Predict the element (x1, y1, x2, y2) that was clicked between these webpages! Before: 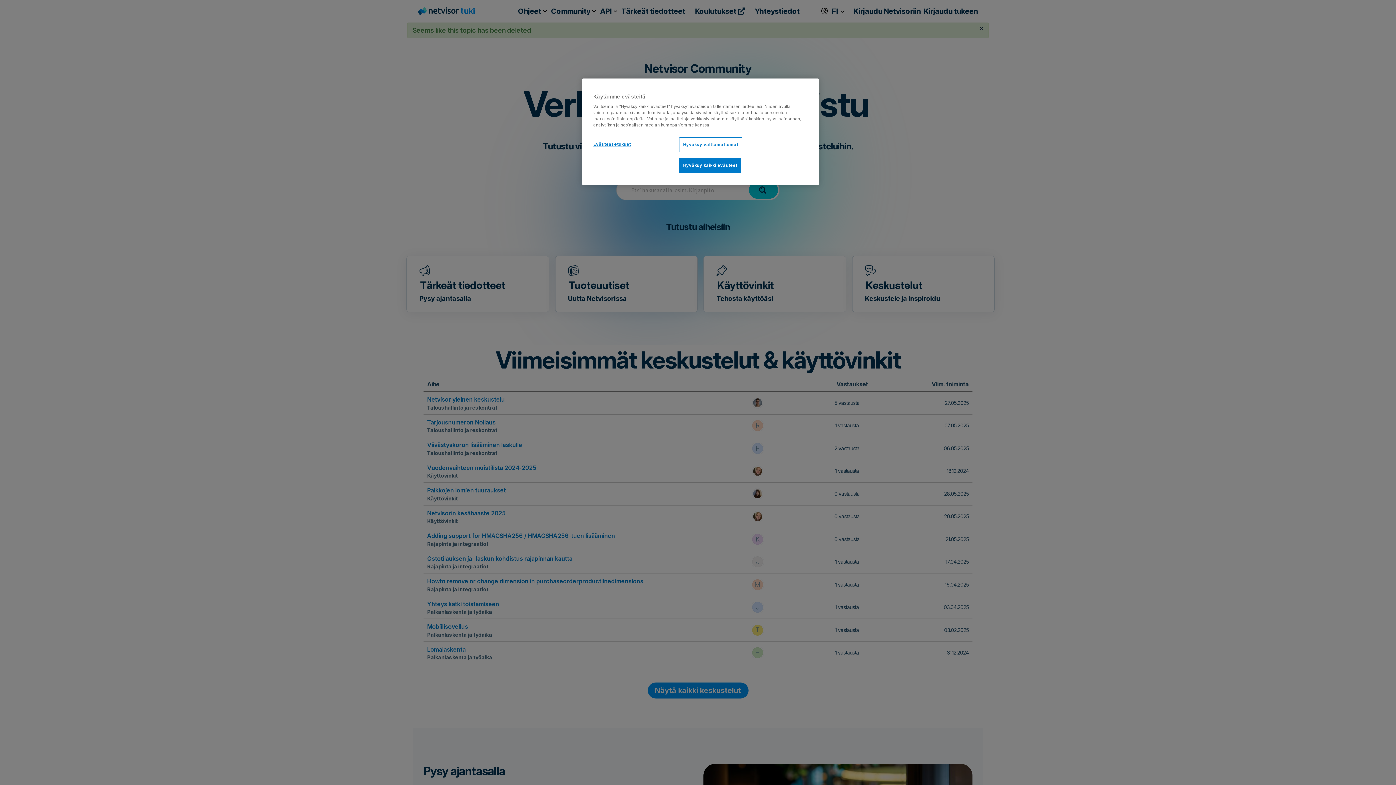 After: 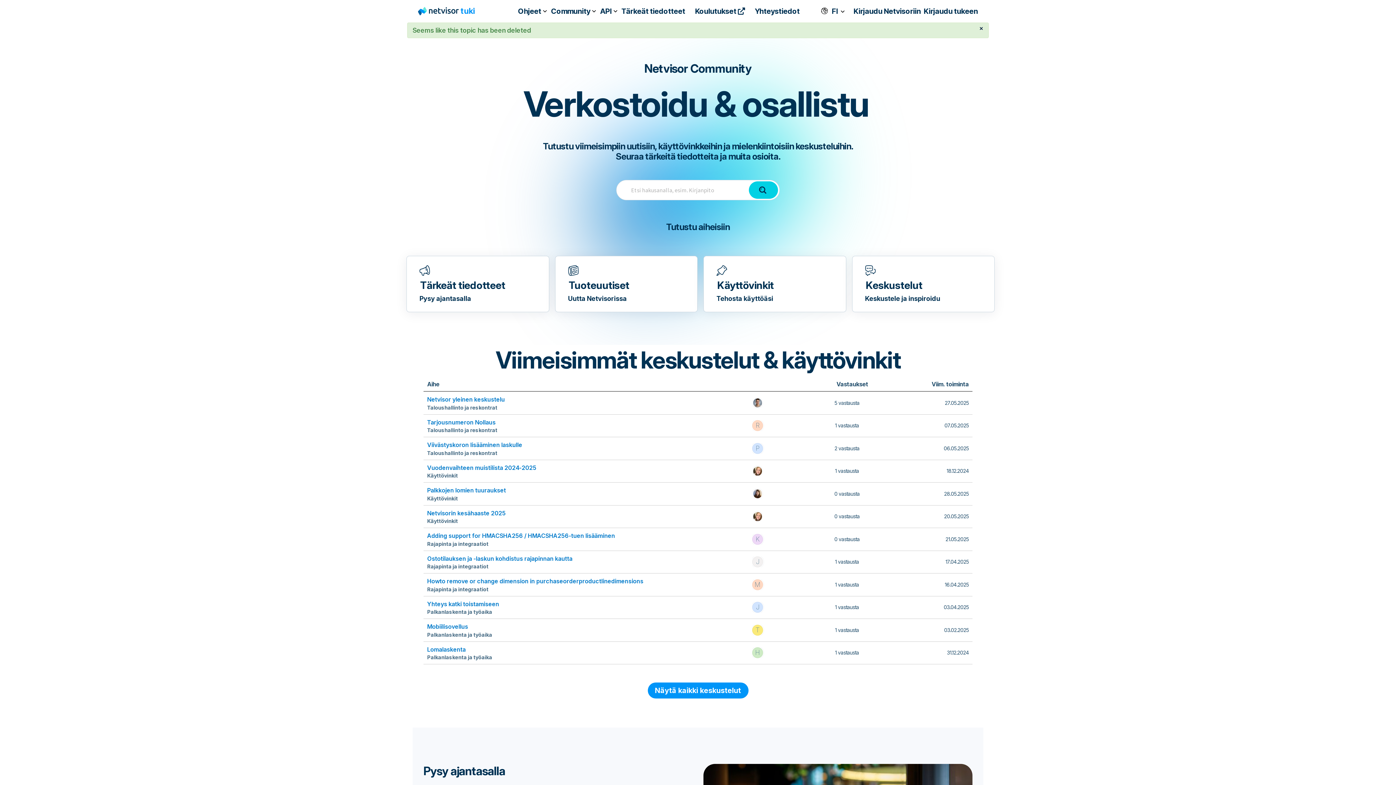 Action: bbox: (679, 137, 742, 152) label: Hyväksy välttämättömät